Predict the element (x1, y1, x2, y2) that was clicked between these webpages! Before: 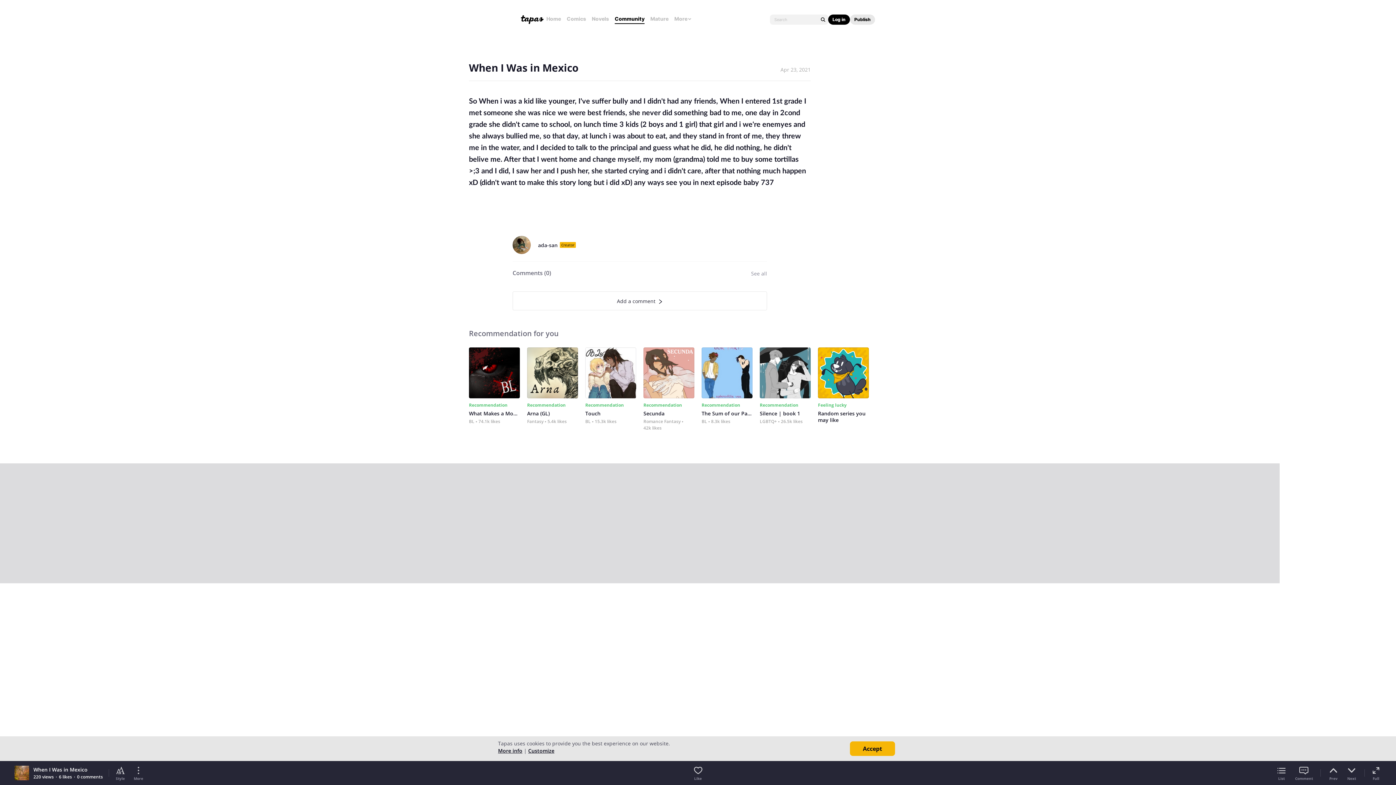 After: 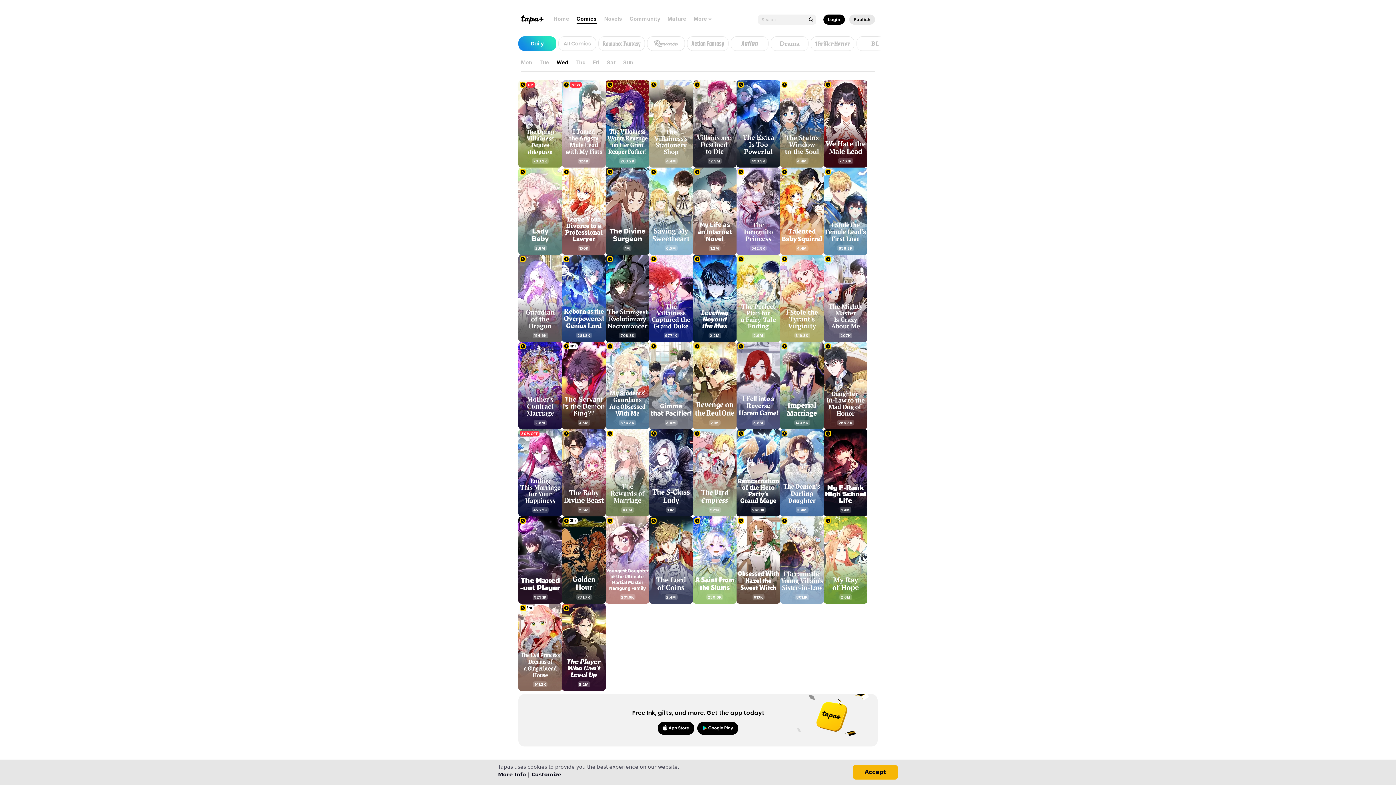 Action: bbox: (566, 15, 586, 22) label: Comics